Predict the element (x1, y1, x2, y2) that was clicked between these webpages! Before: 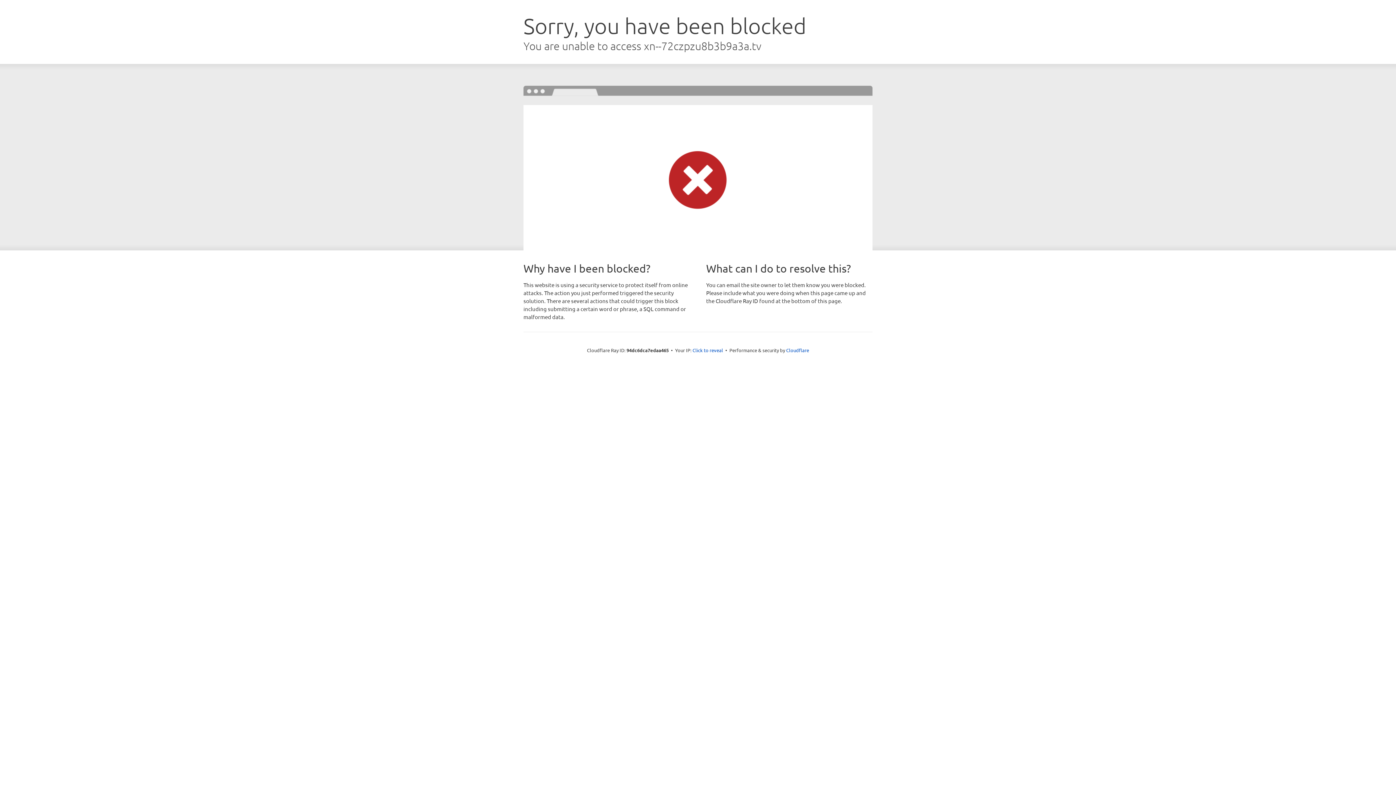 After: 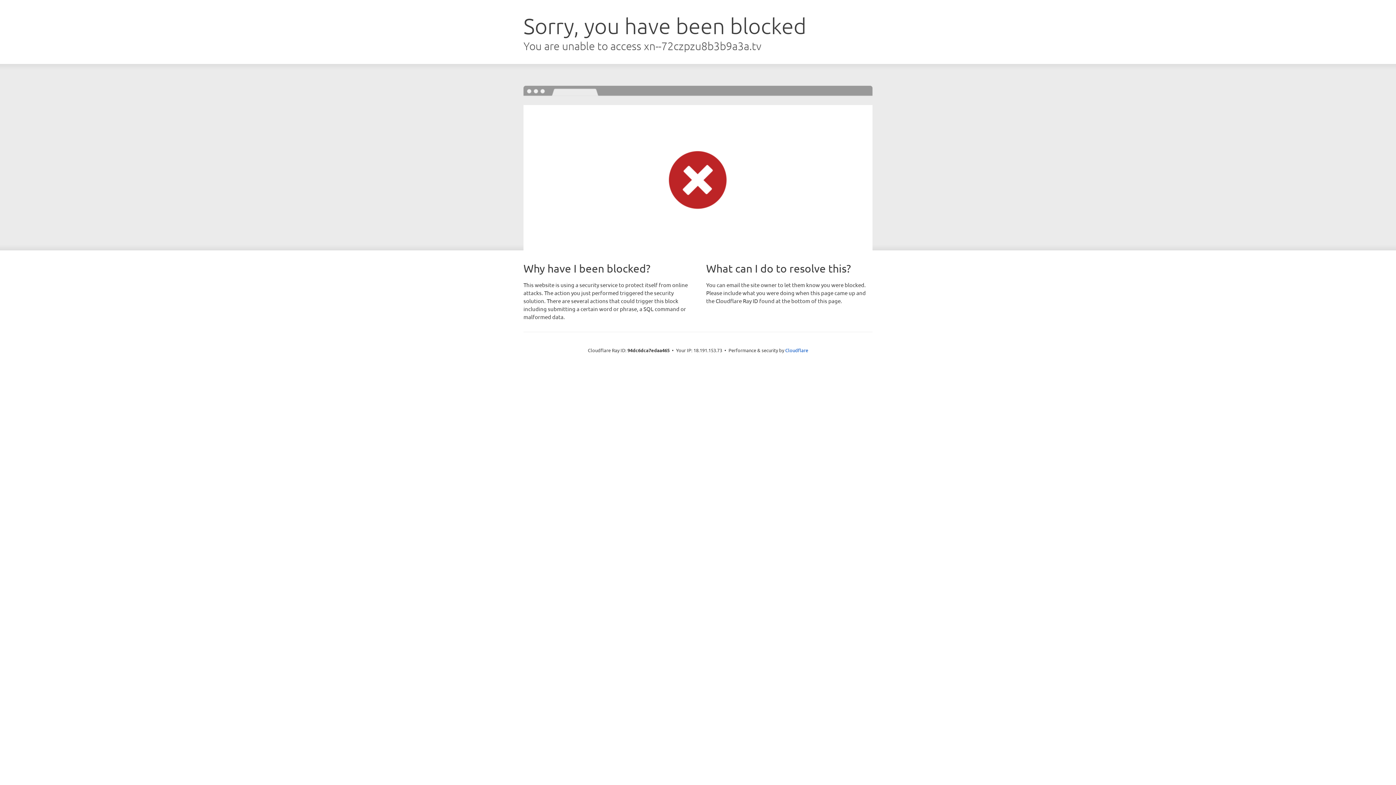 Action: bbox: (692, 346, 723, 353) label: Click to reveal